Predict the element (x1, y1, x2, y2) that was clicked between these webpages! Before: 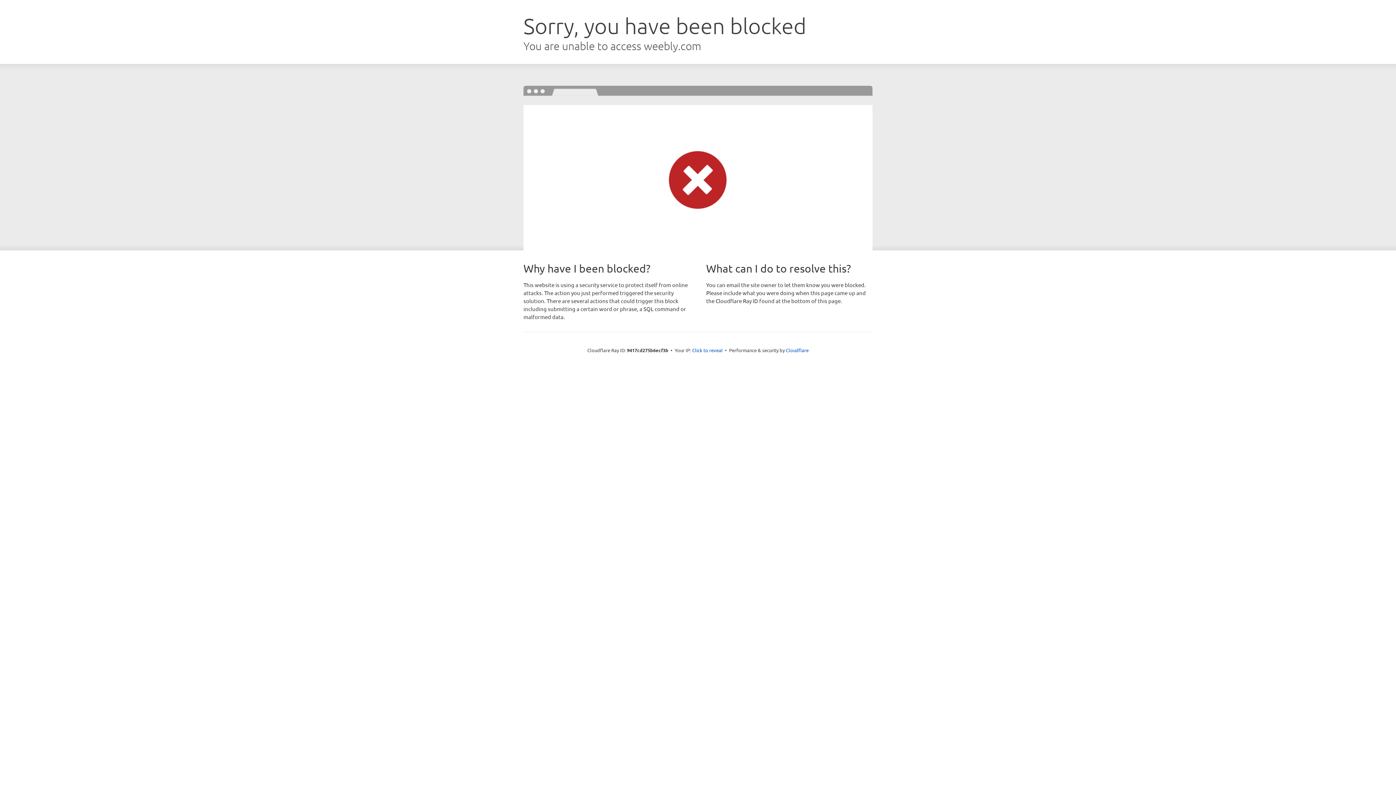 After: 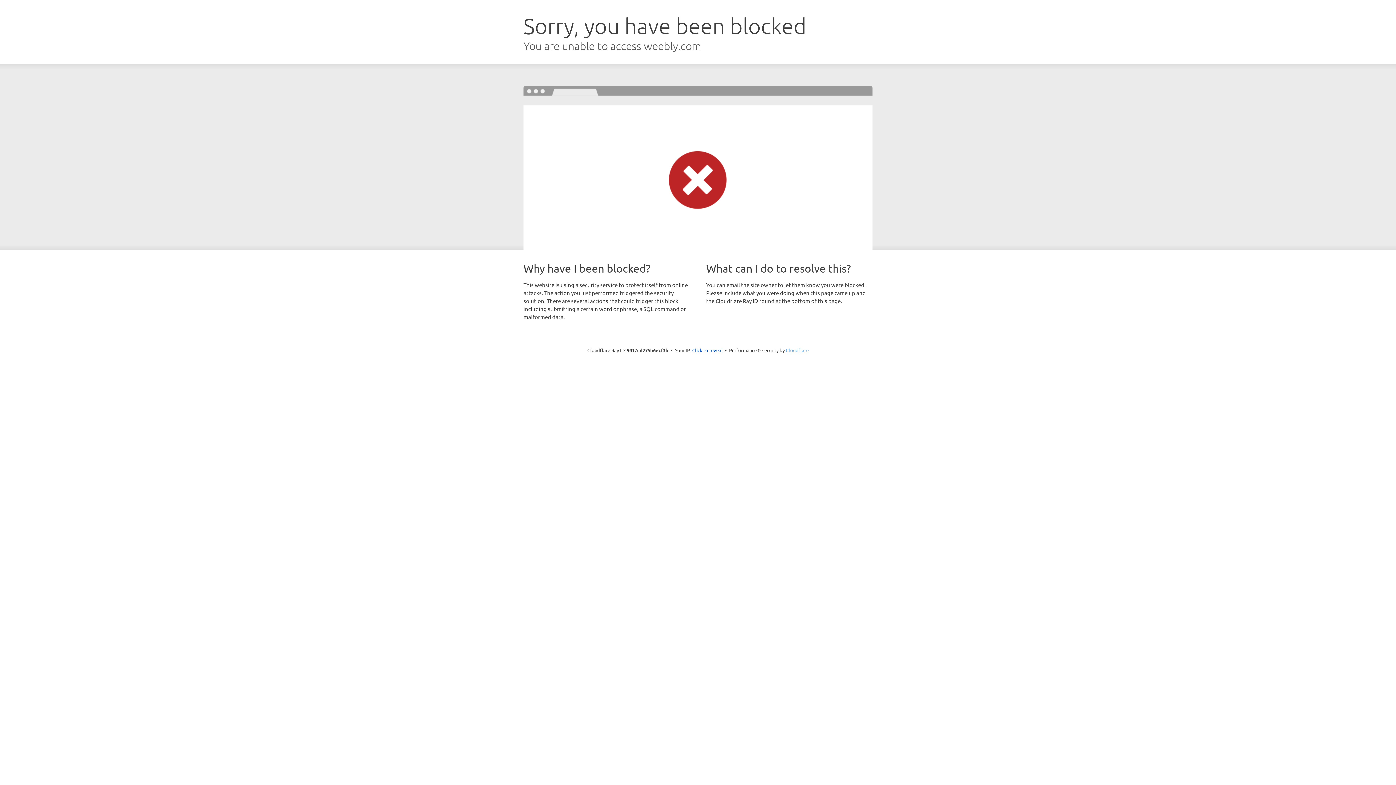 Action: label: Cloudflare bbox: (786, 347, 808, 353)